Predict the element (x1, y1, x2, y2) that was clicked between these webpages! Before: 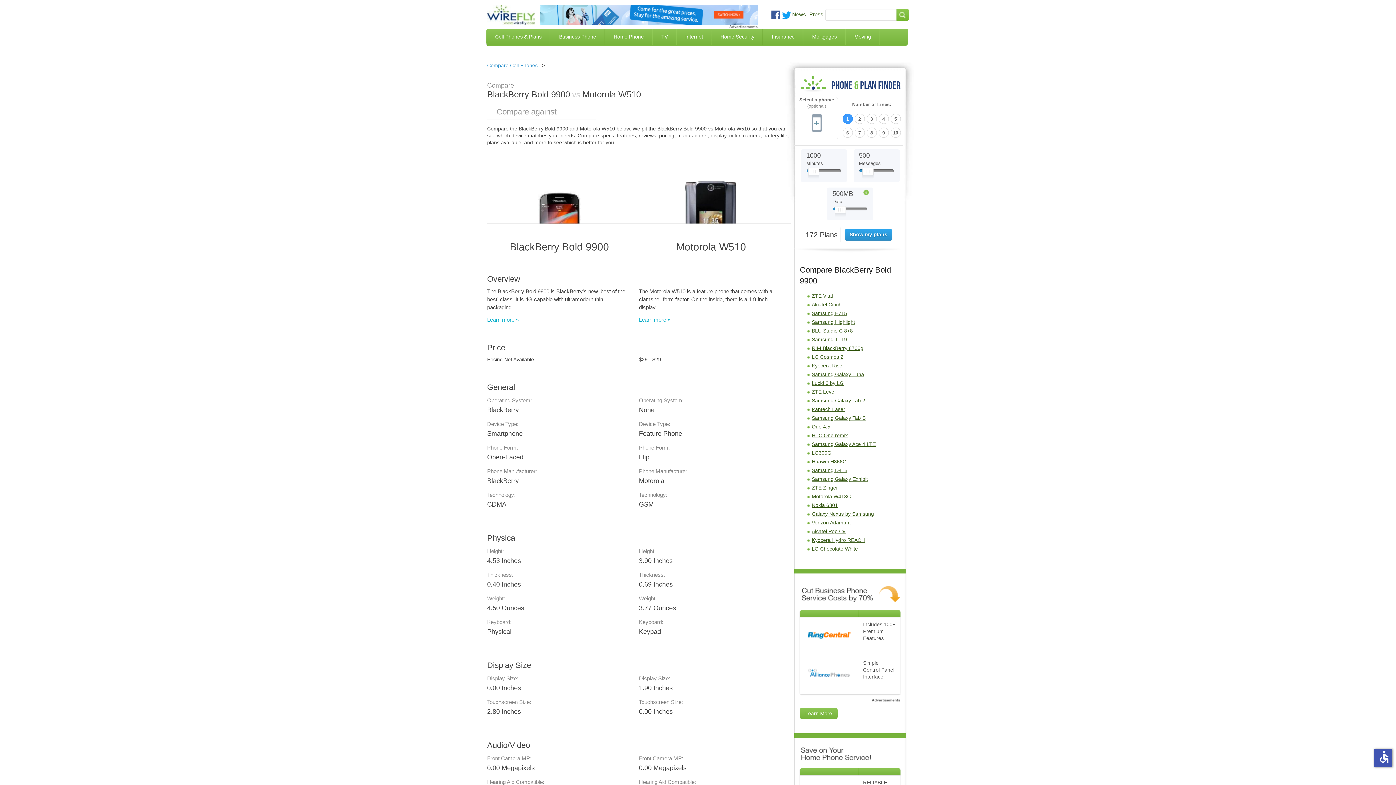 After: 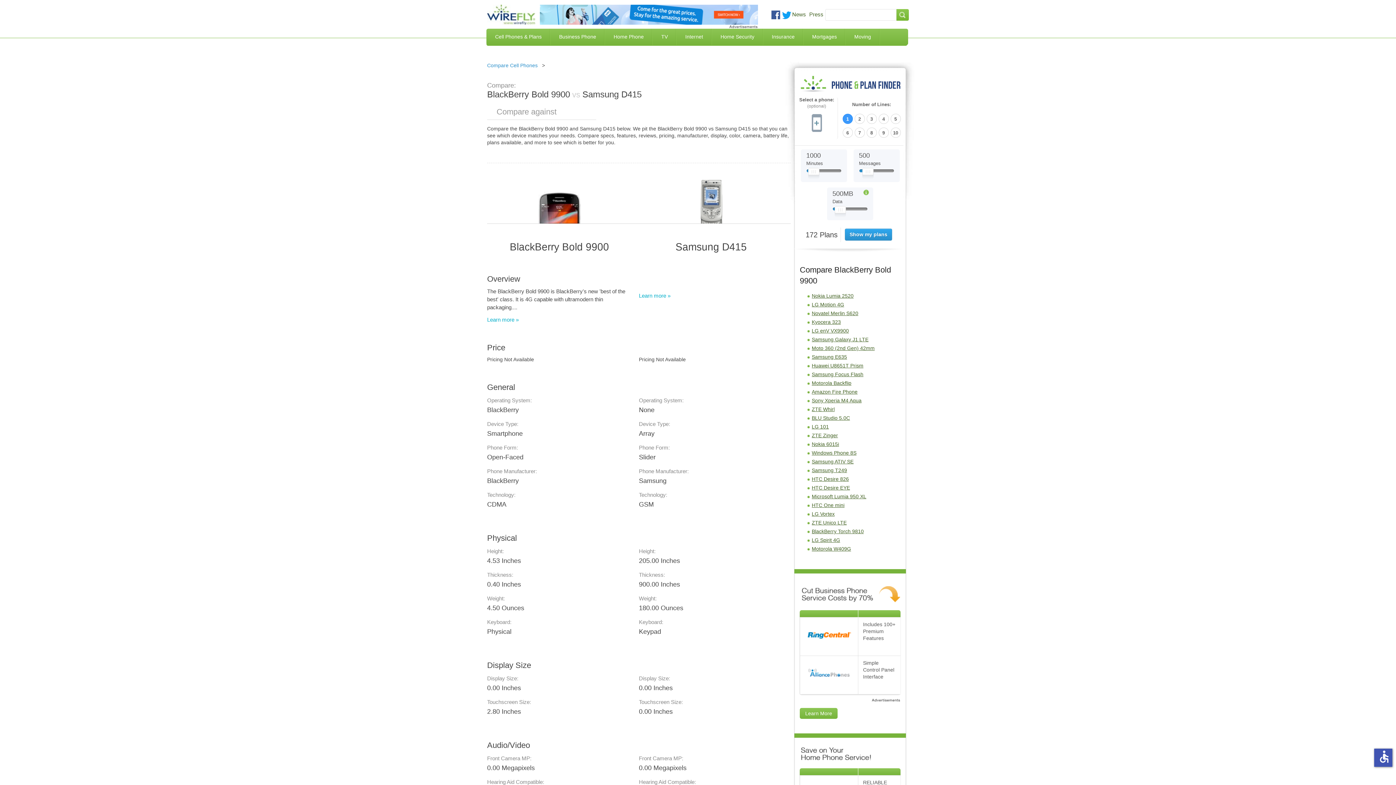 Action: bbox: (812, 467, 847, 473) label: Samsung D415